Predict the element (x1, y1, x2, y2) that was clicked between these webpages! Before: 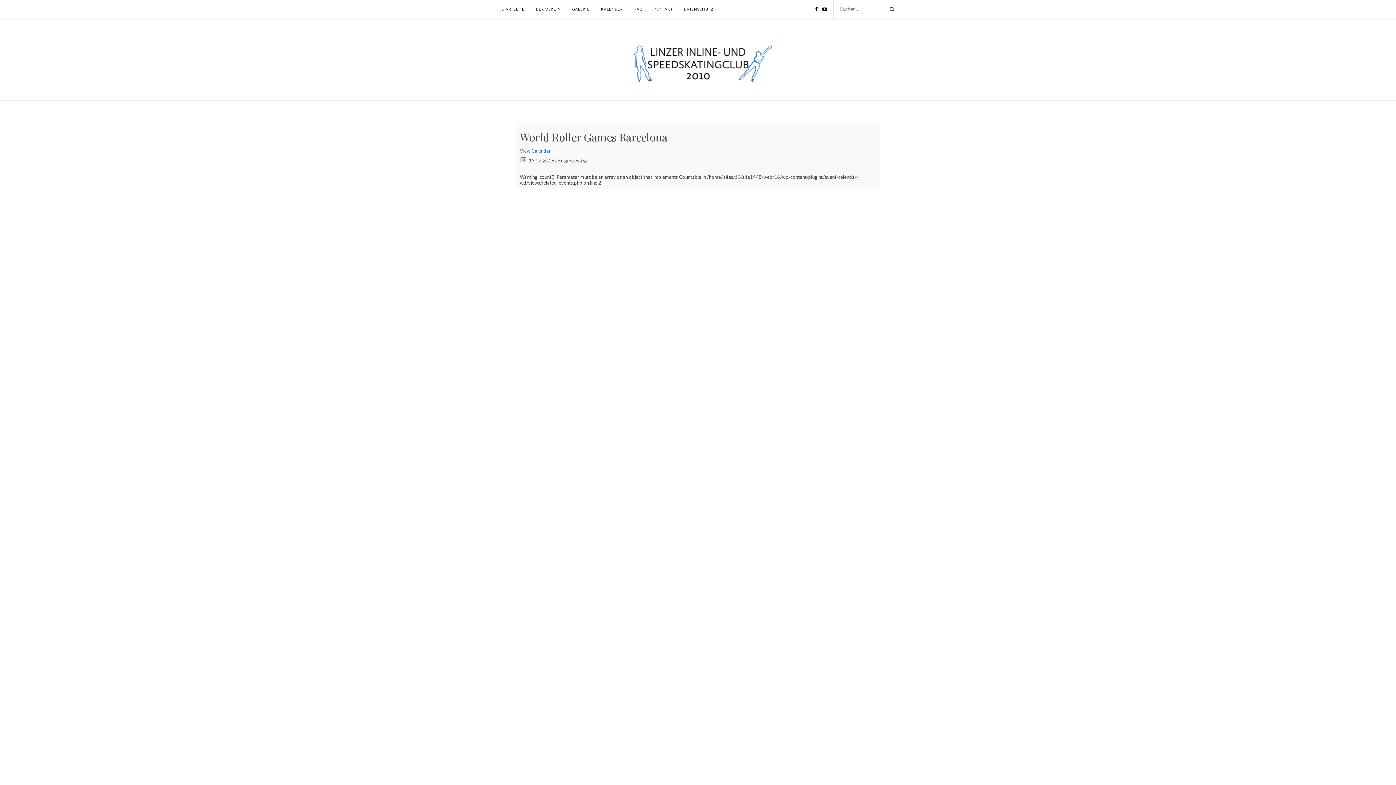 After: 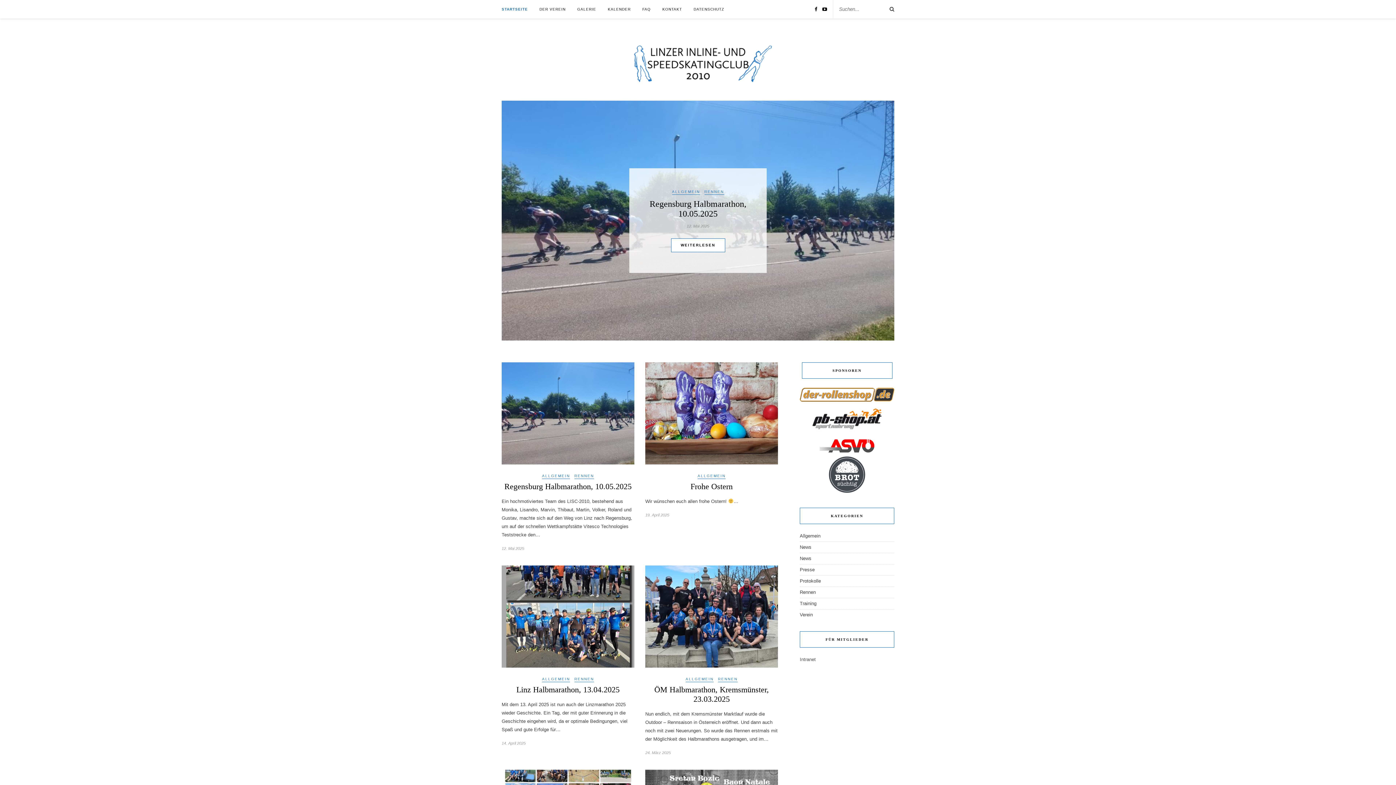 Action: bbox: (501, 0, 524, 18) label: STARTSEITE